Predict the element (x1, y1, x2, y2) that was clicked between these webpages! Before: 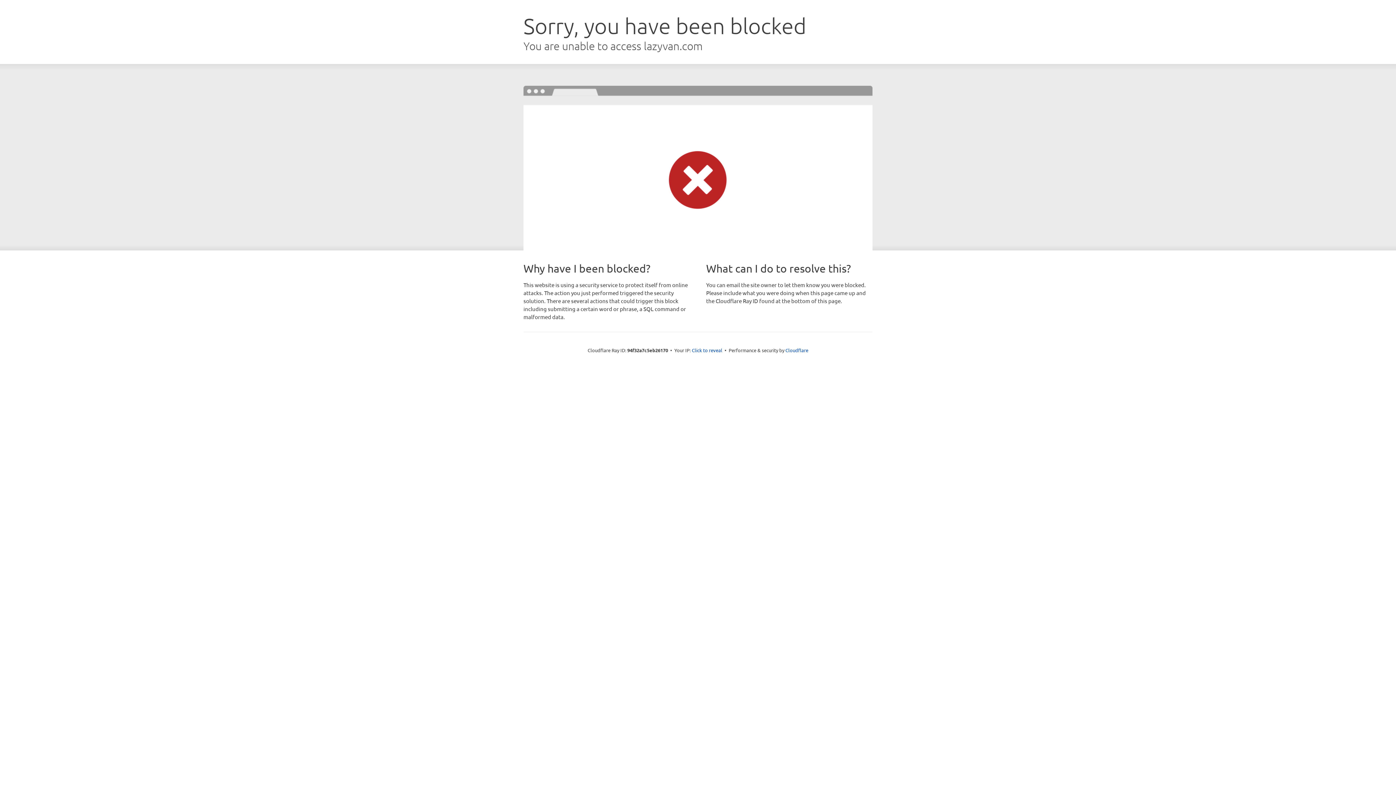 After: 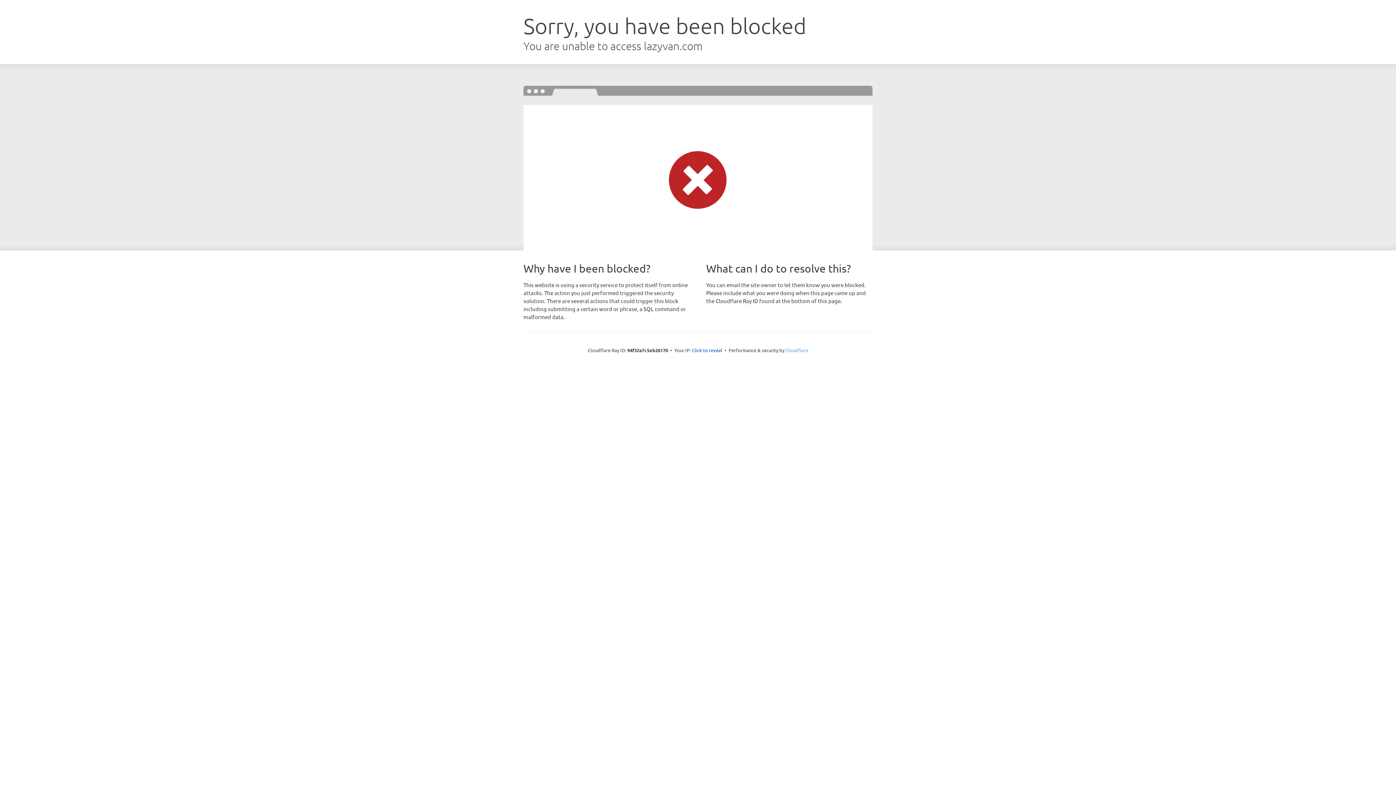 Action: label: Cloudflare bbox: (785, 347, 808, 353)